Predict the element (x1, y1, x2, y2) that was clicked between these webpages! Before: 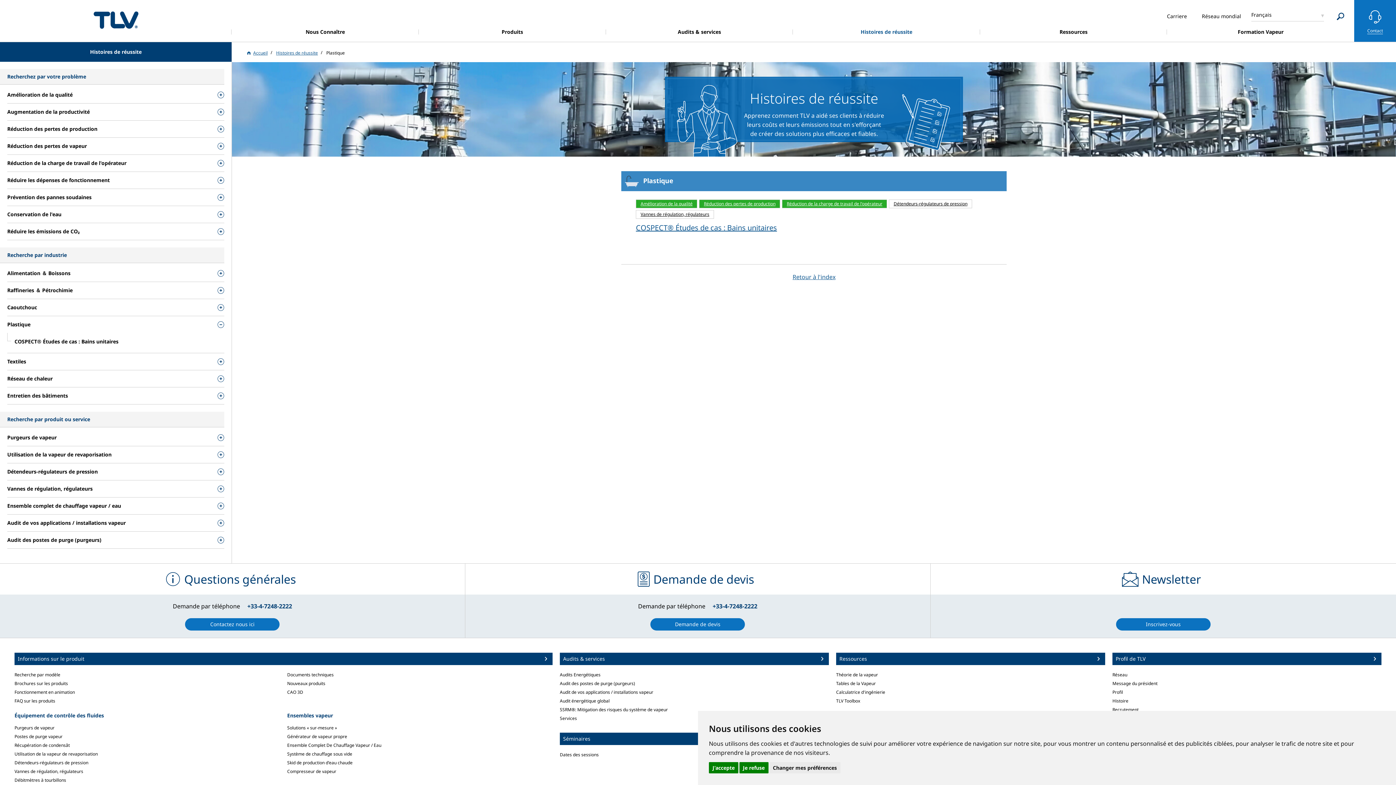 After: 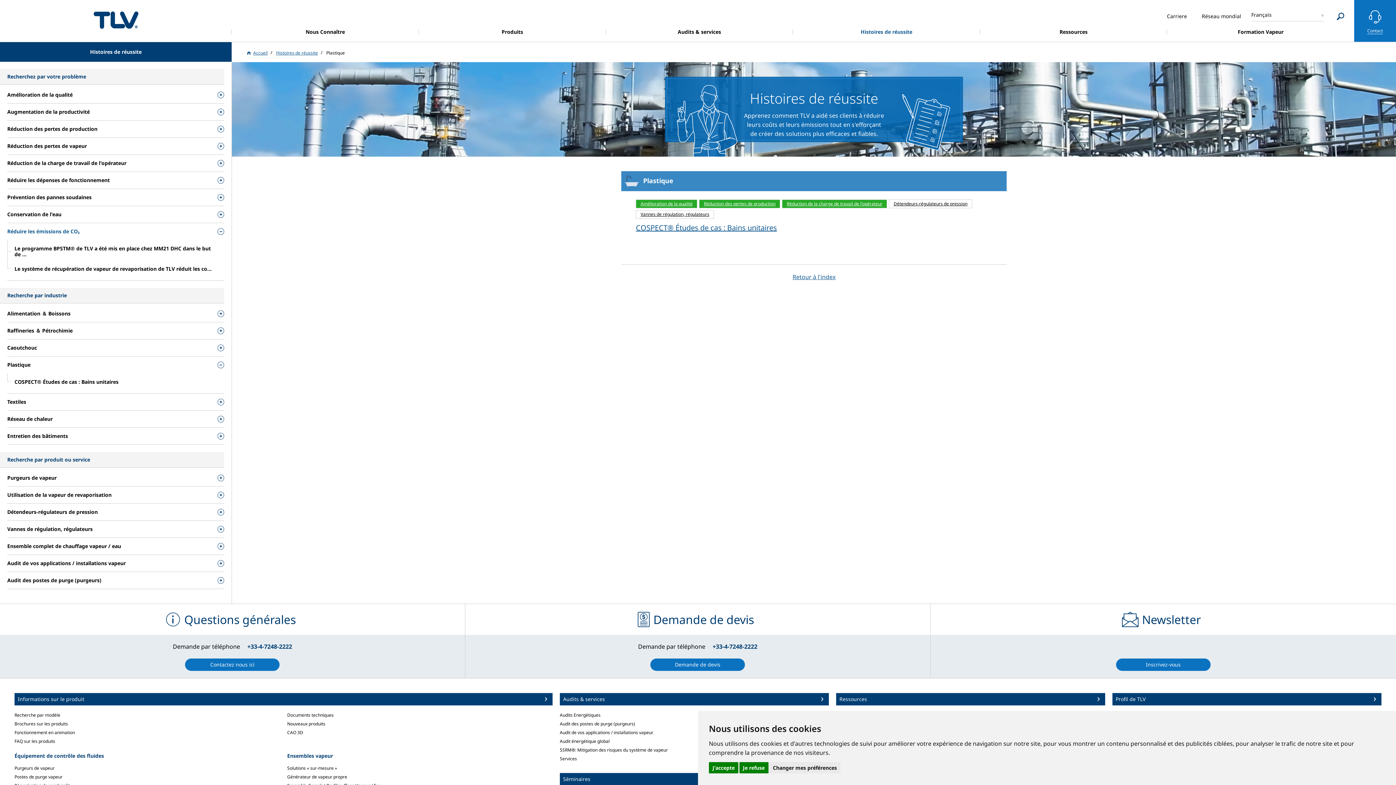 Action: label: Réduire les émissions de CO₂ bbox: (7, 223, 224, 240)